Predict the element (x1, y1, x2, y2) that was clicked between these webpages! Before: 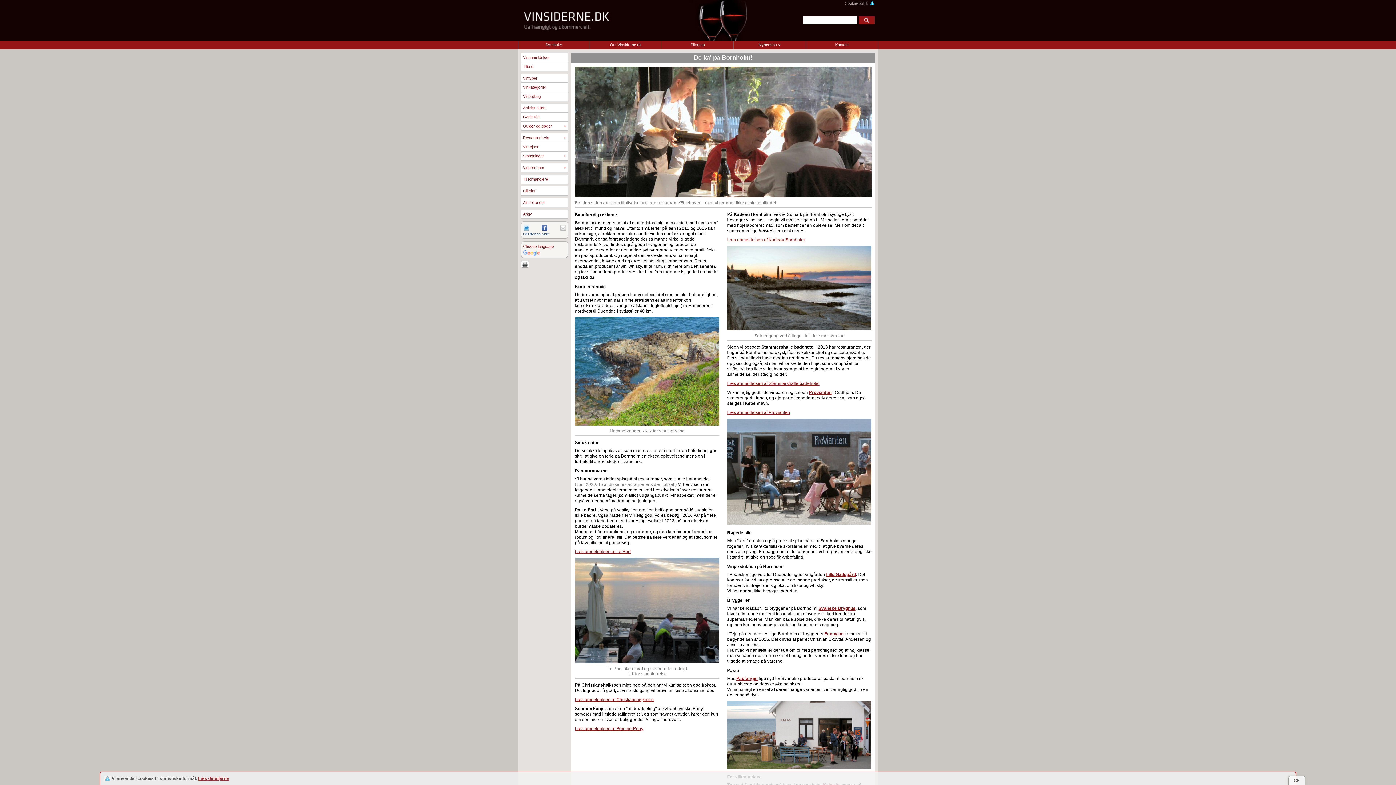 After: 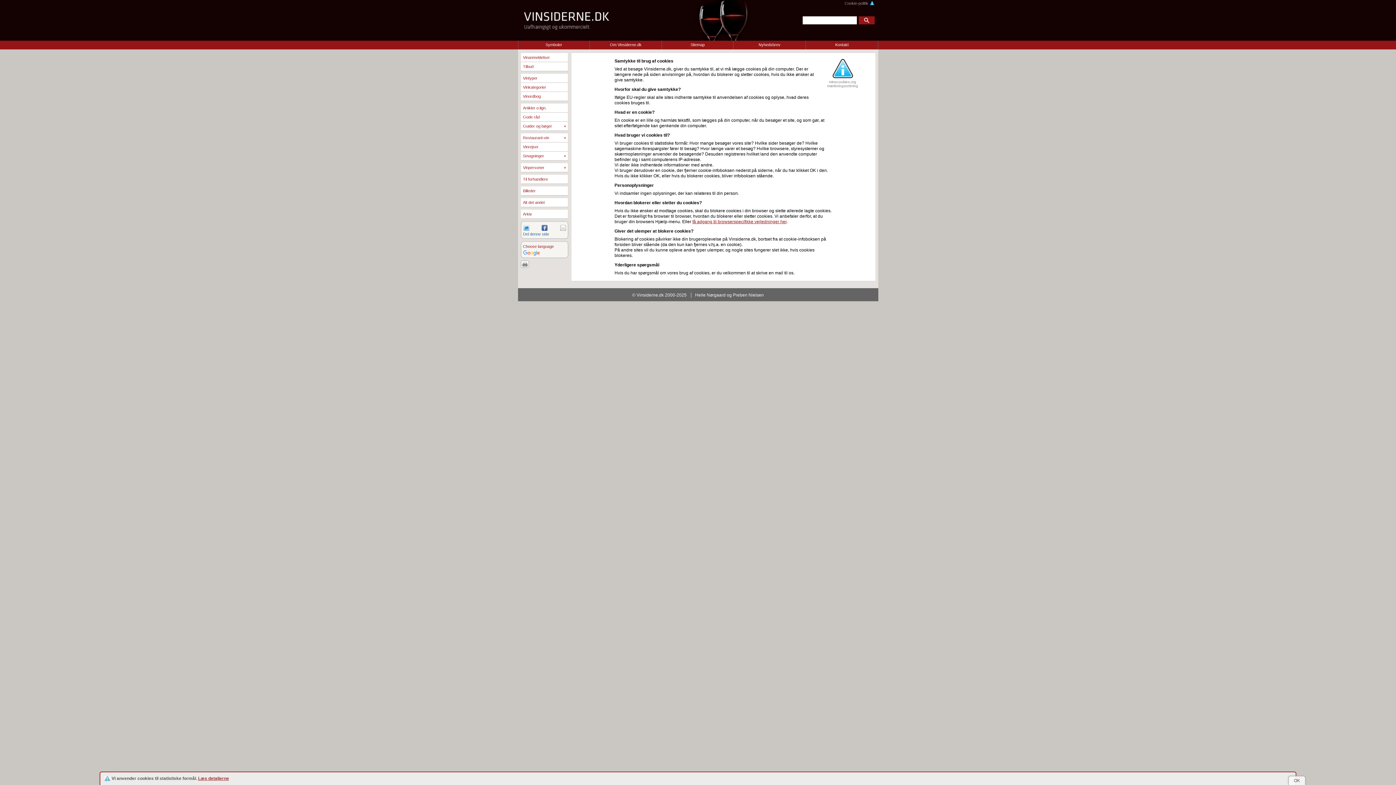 Action: bbox: (844, 1, 874, 5) label: Cookie-politik